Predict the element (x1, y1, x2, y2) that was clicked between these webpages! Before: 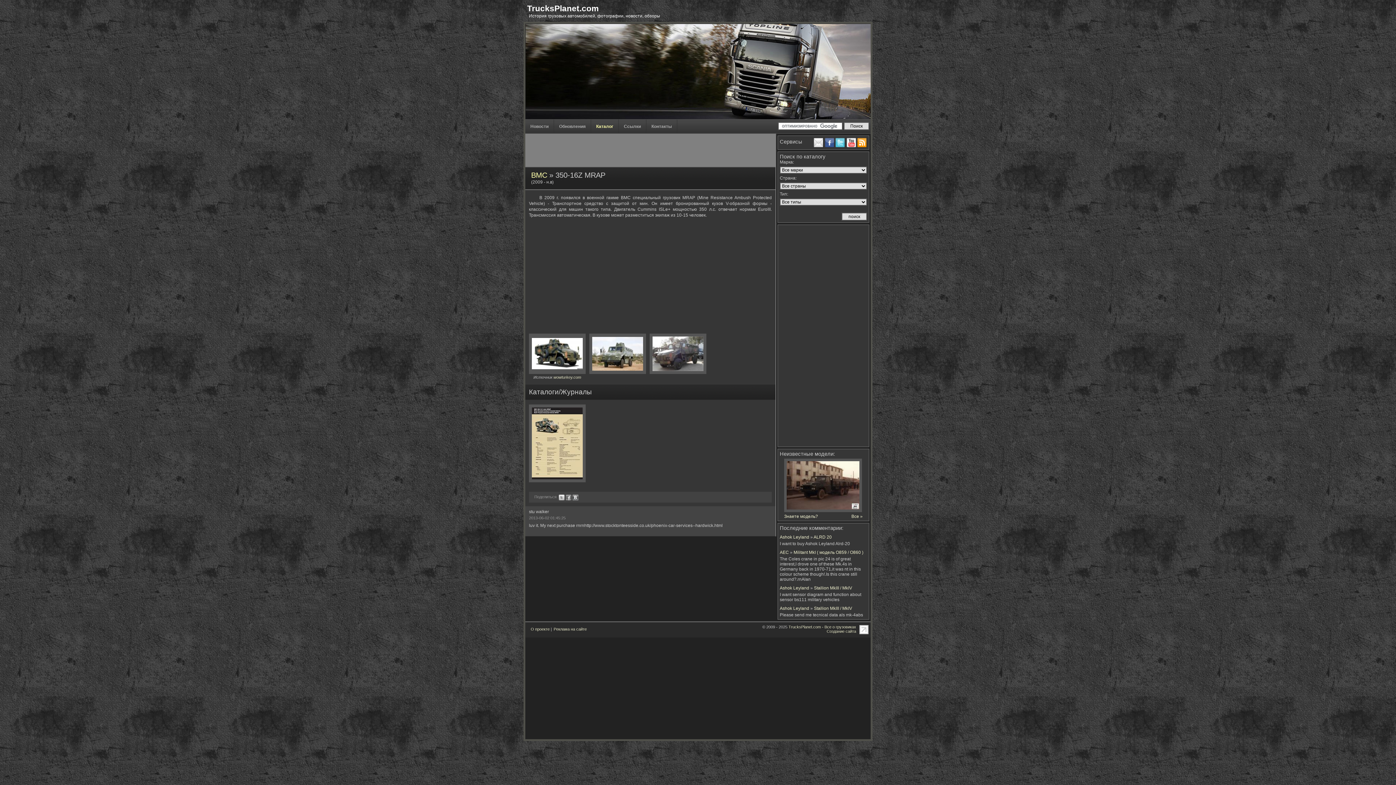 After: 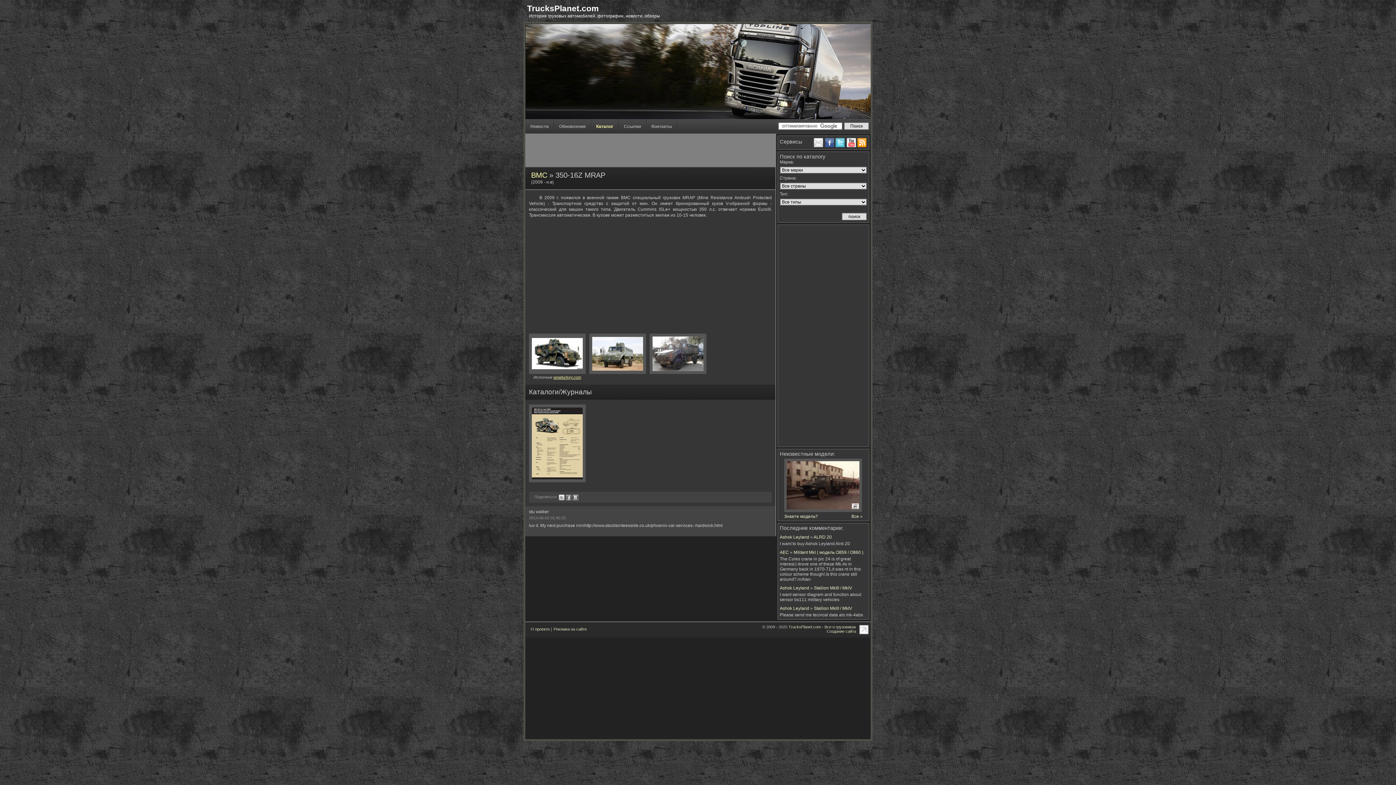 Action: bbox: (553, 375, 581, 379) label: wowturkey.com